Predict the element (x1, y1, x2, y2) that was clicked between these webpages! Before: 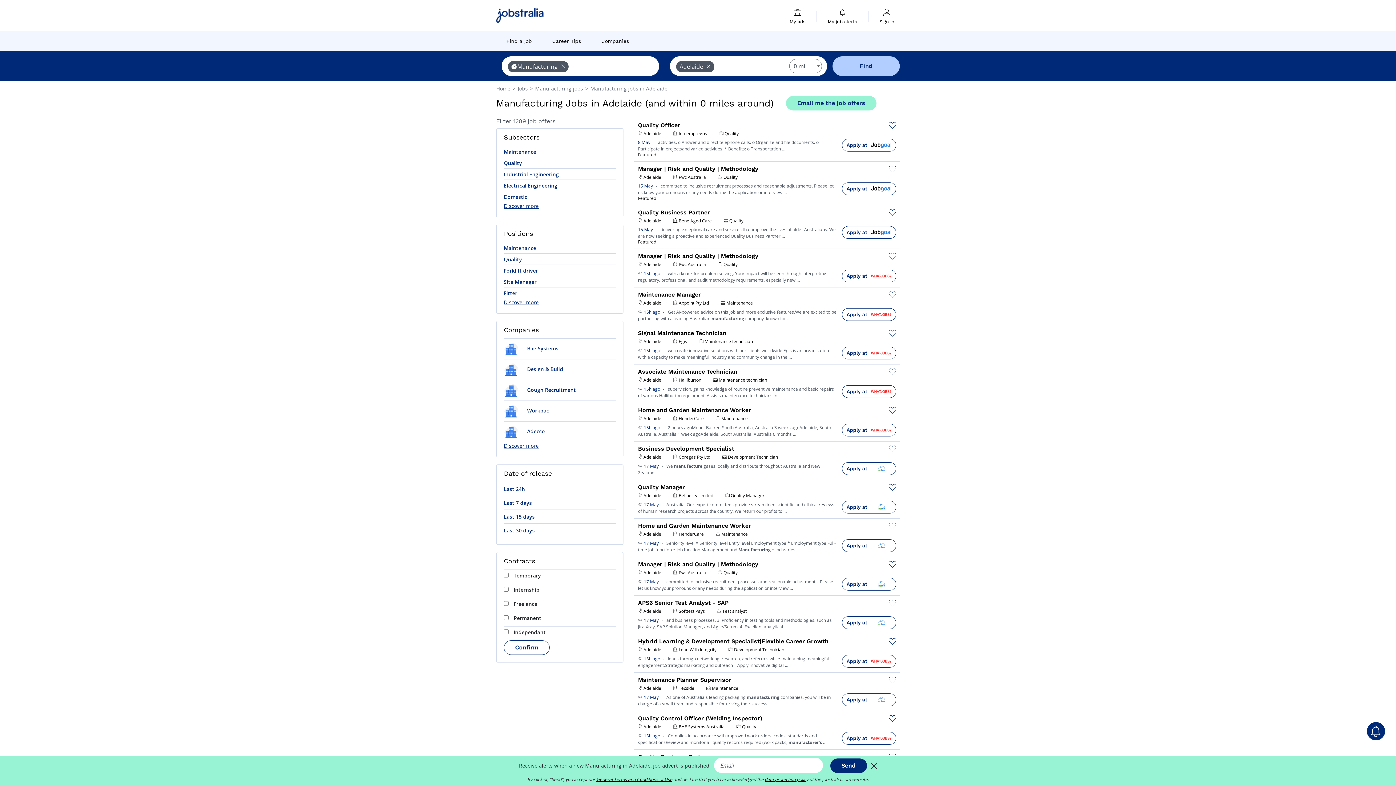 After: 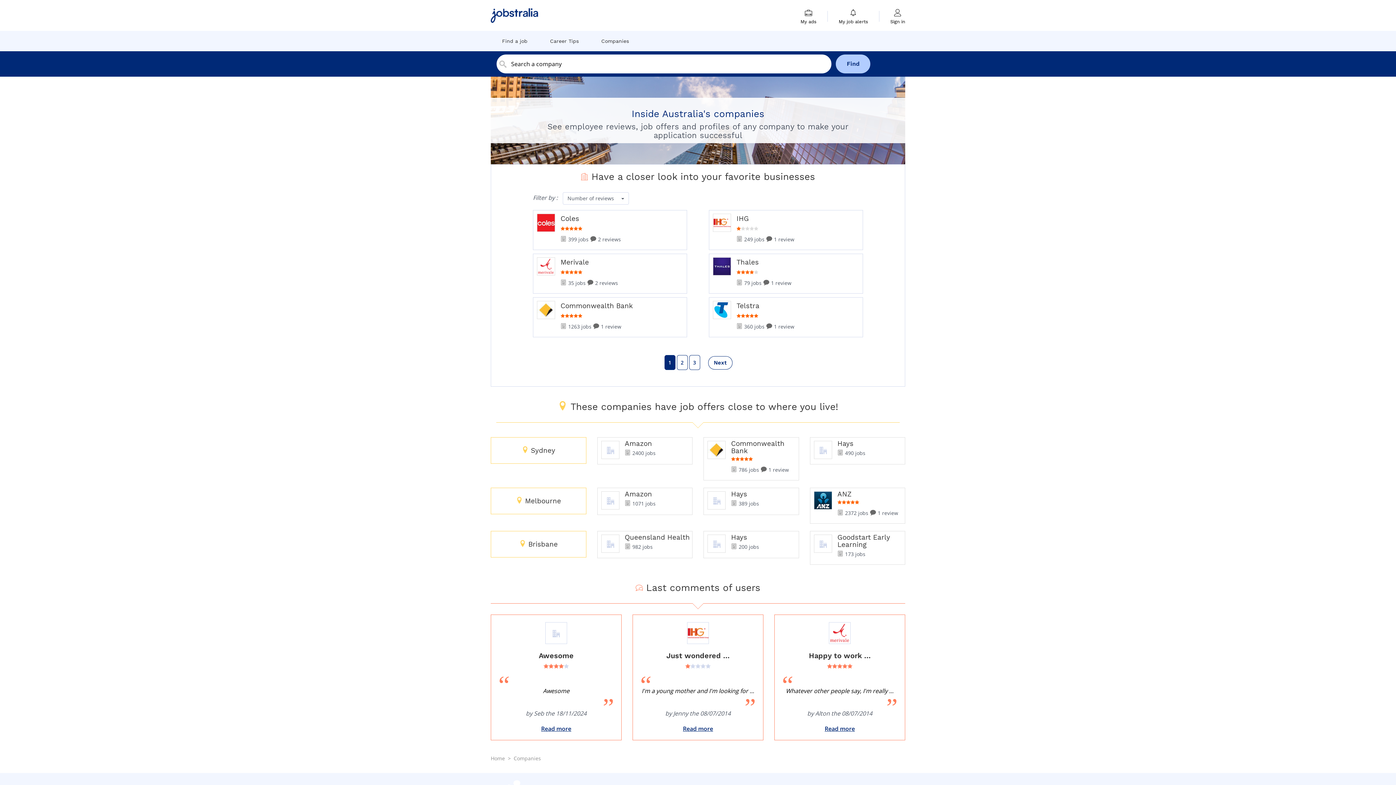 Action: label: Companies bbox: (595, 30, 634, 51)